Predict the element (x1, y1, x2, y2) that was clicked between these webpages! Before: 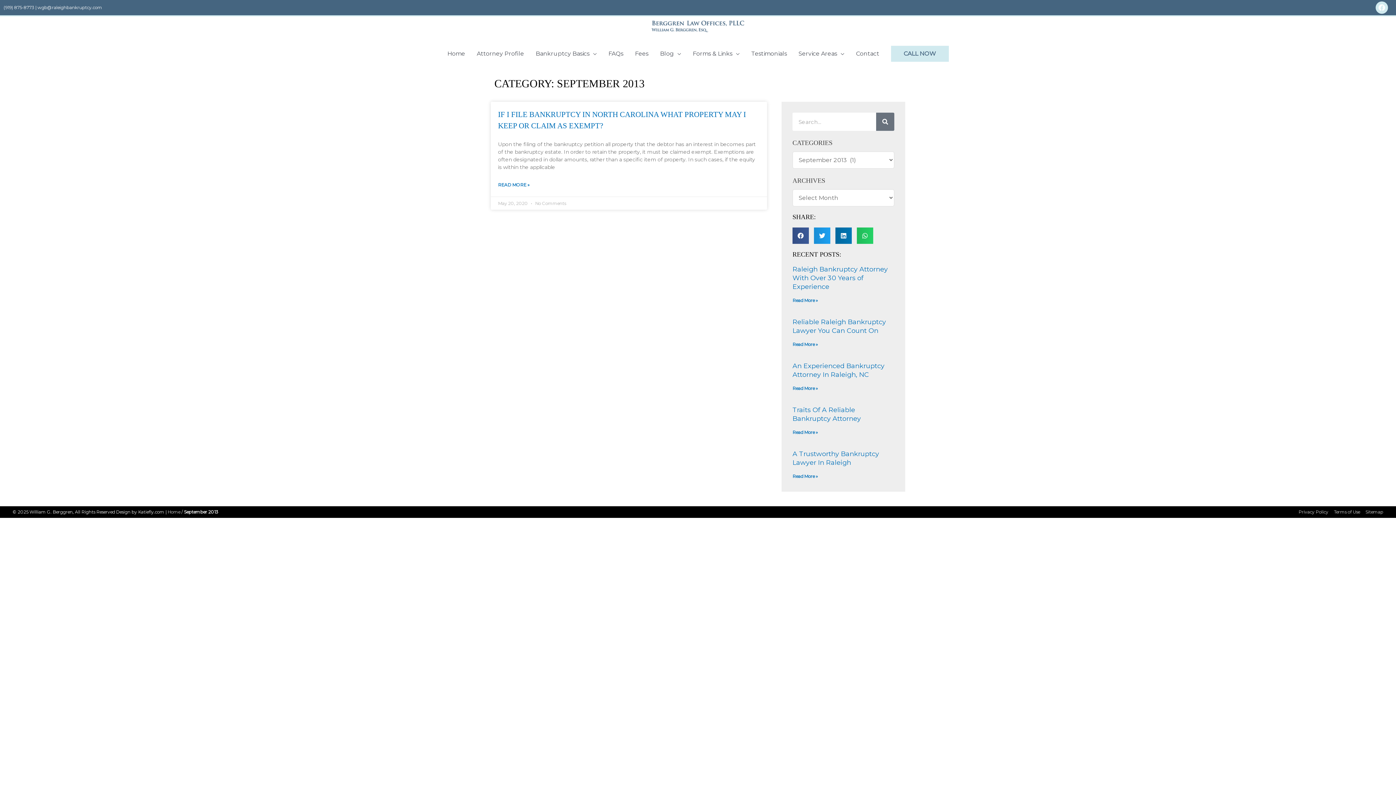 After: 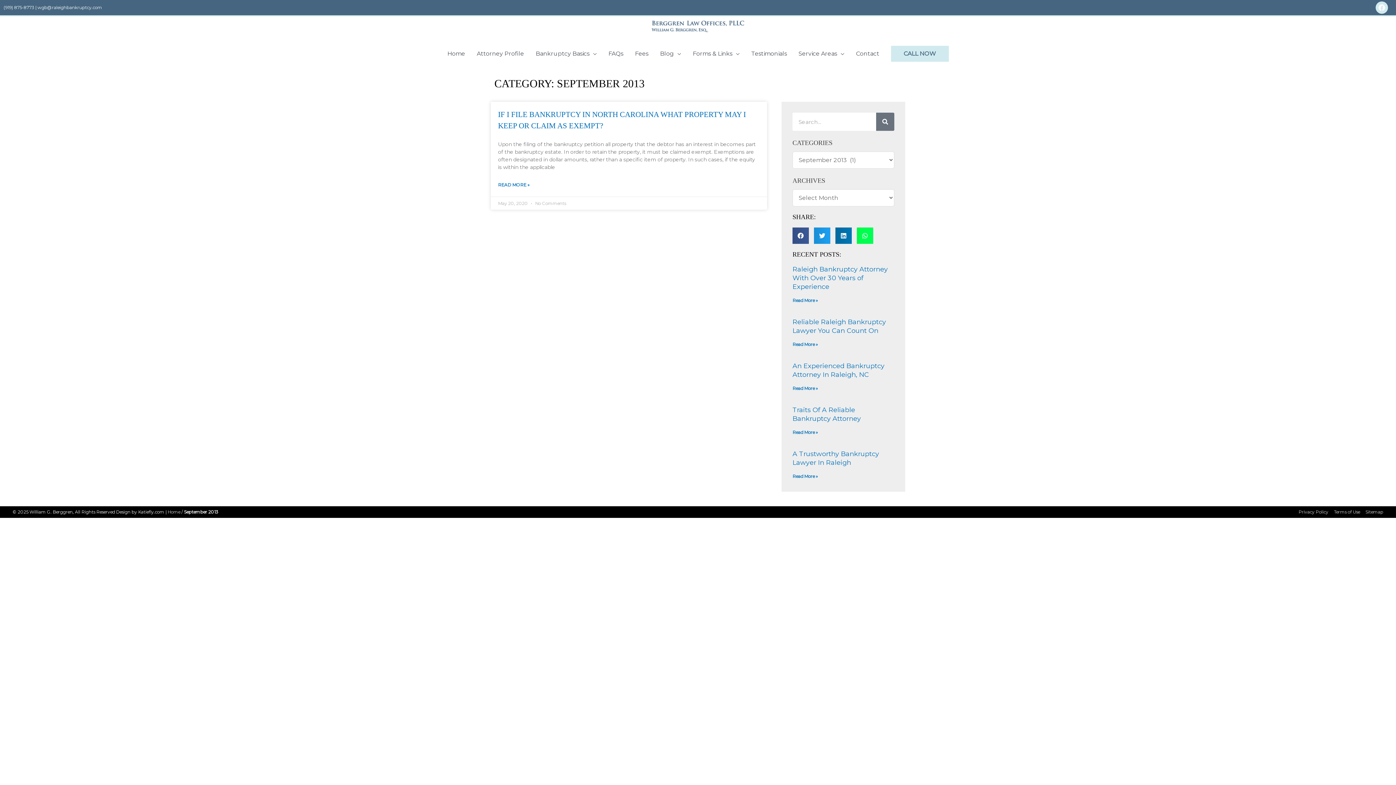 Action: label: Share on whatsapp bbox: (857, 227, 873, 244)